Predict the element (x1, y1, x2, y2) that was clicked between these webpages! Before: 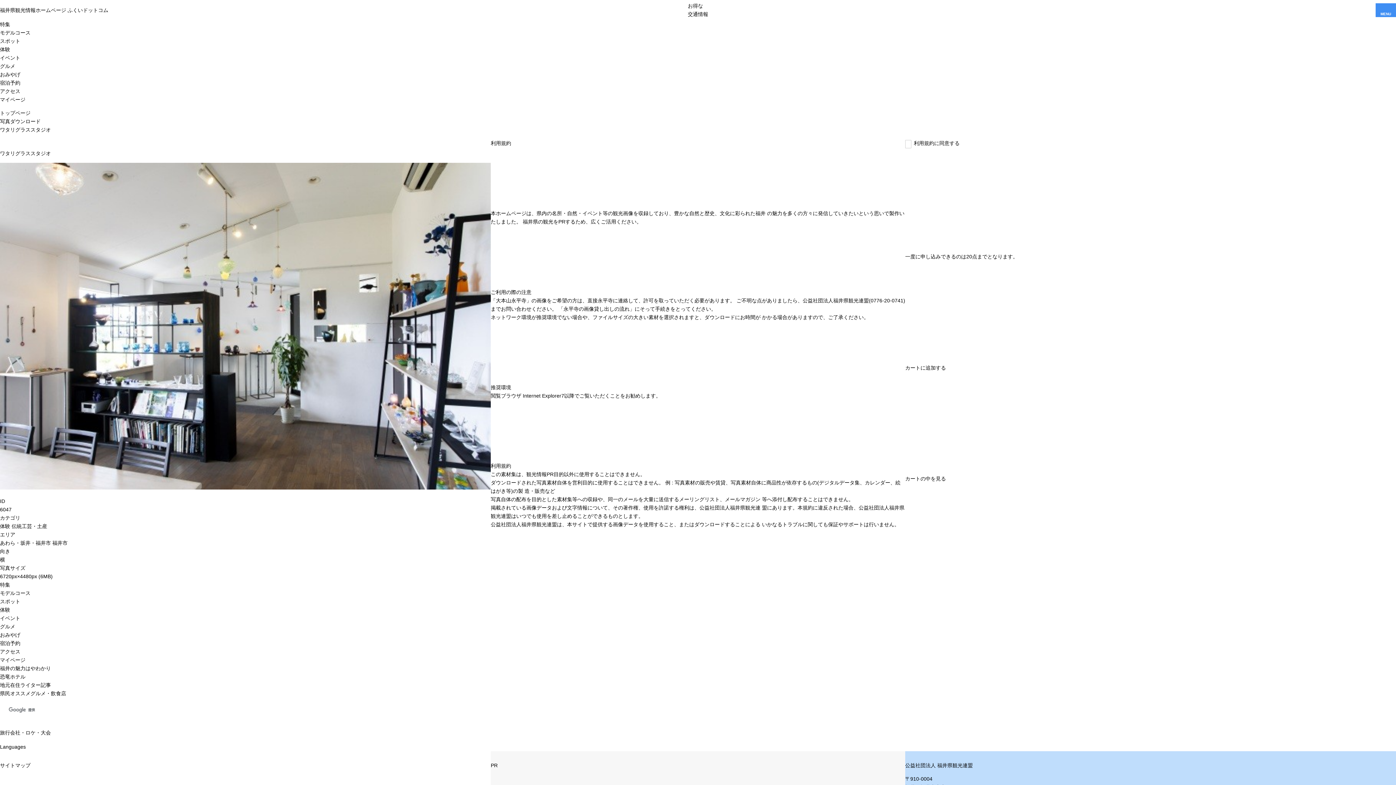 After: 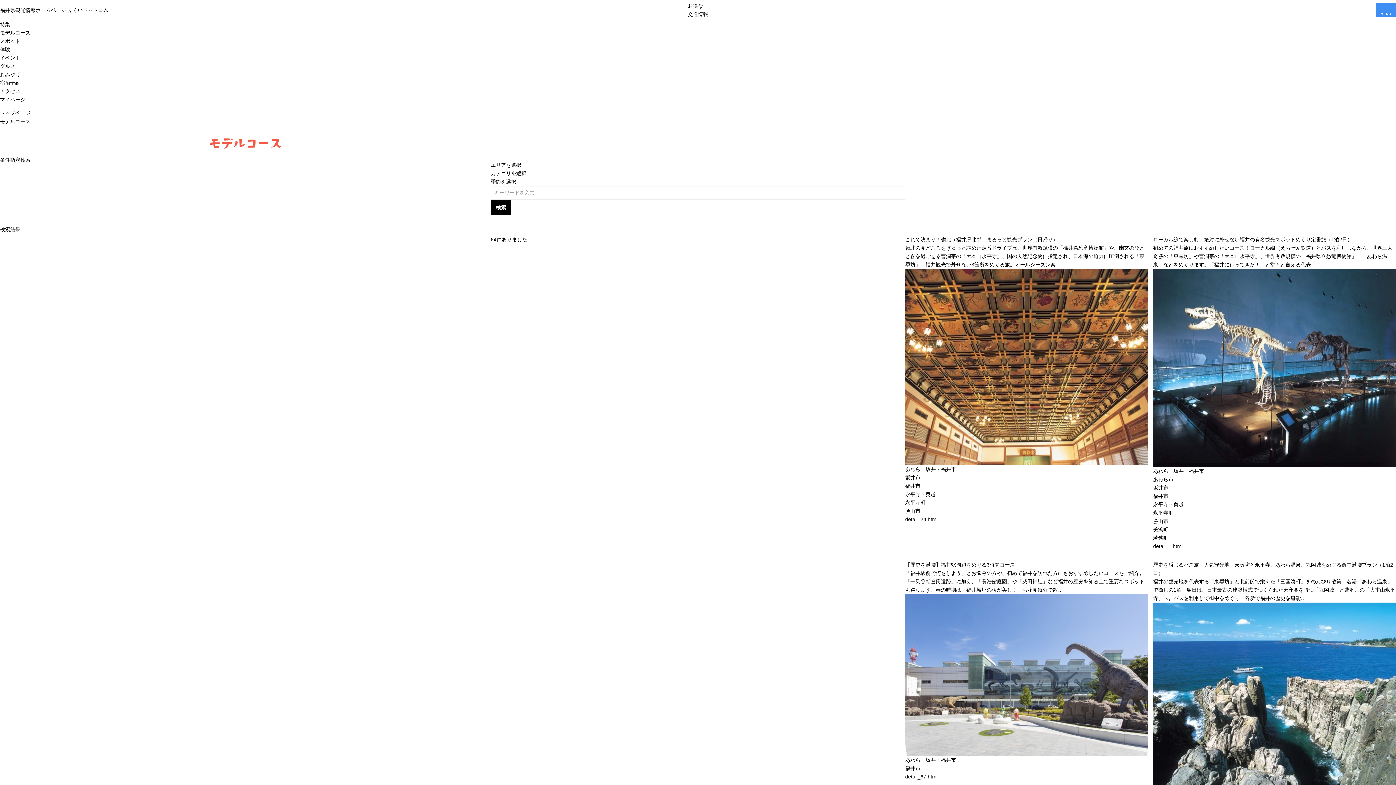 Action: label: モデルコース bbox: (0, 29, 30, 35)